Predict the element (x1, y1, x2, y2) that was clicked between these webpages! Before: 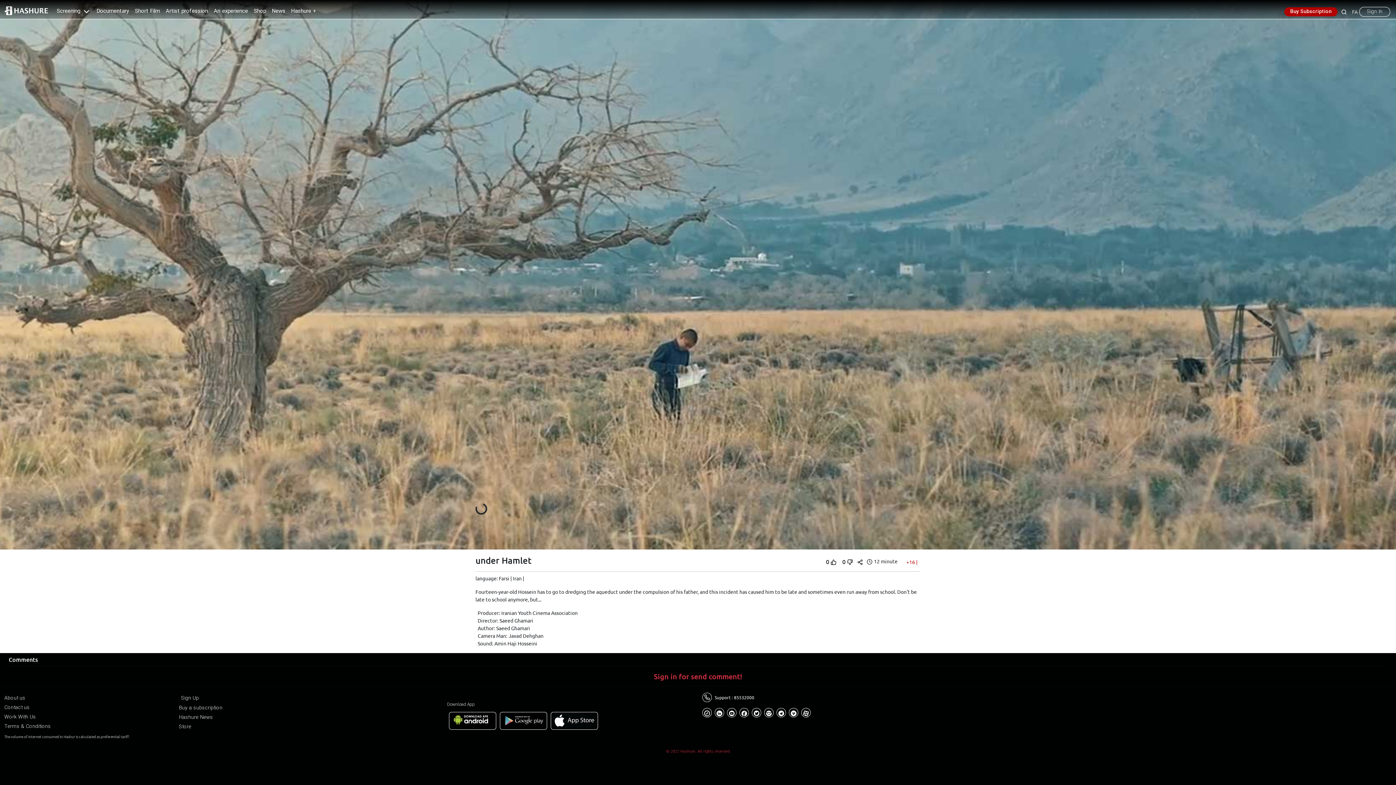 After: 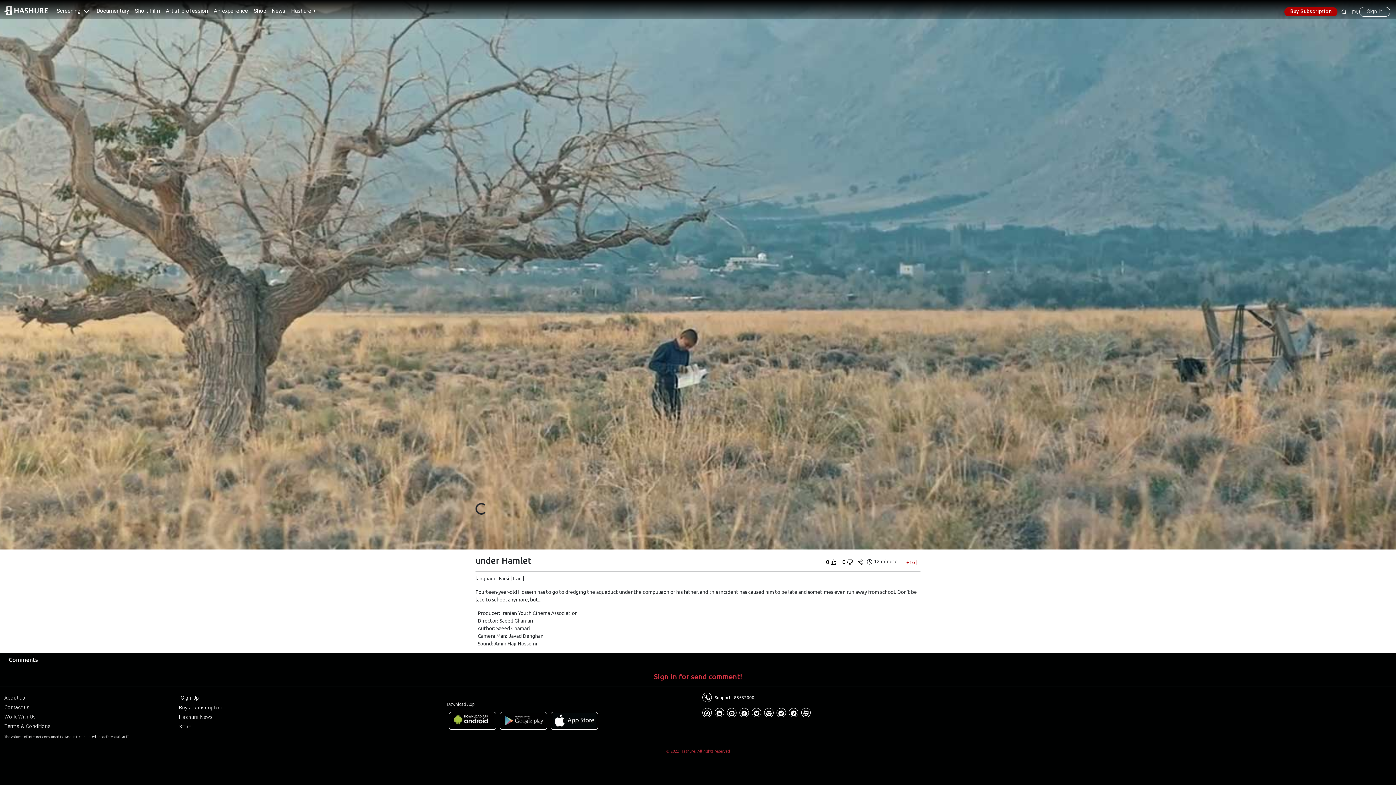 Action: bbox: (753, 708, 759, 717)